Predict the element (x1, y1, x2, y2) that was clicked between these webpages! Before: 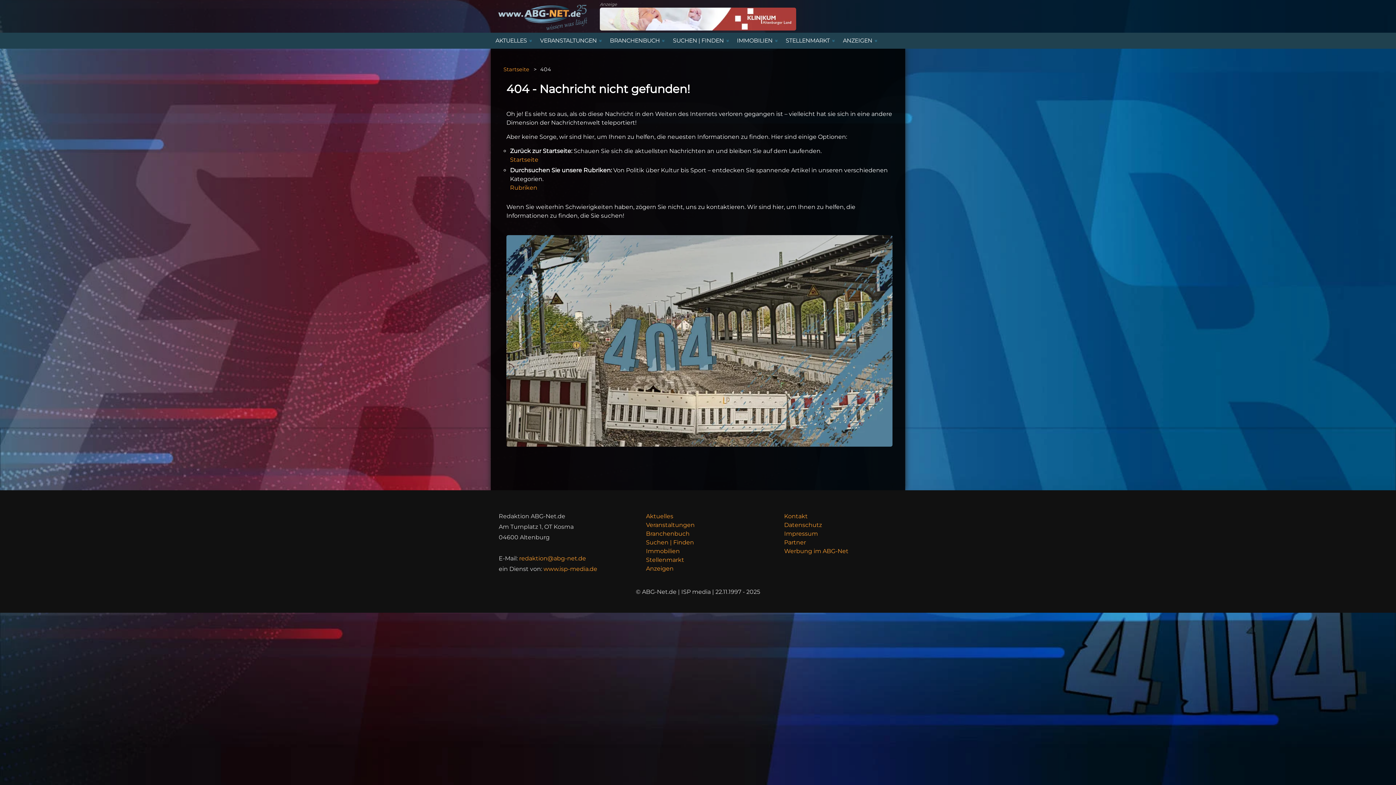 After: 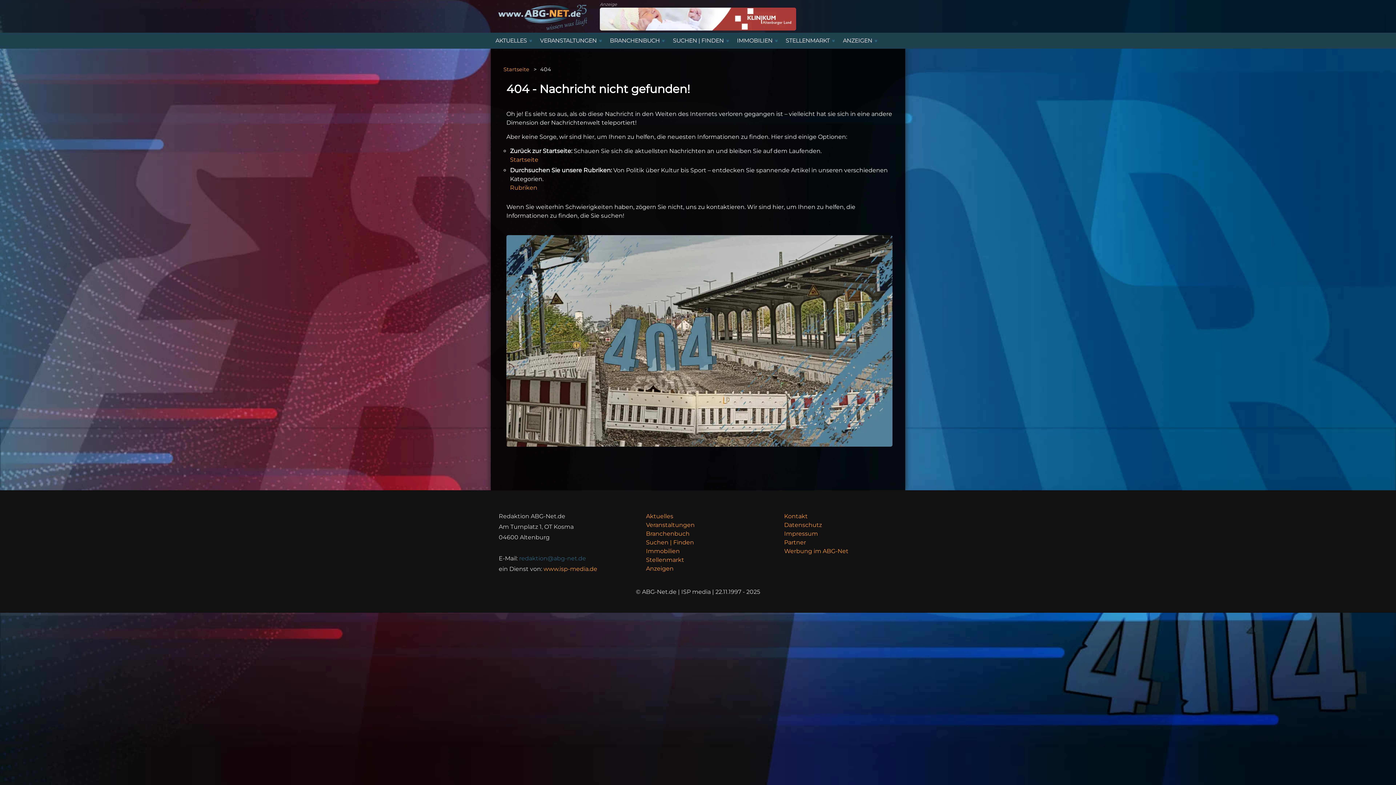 Action: label: redaktion@abg-net.de bbox: (519, 555, 586, 562)